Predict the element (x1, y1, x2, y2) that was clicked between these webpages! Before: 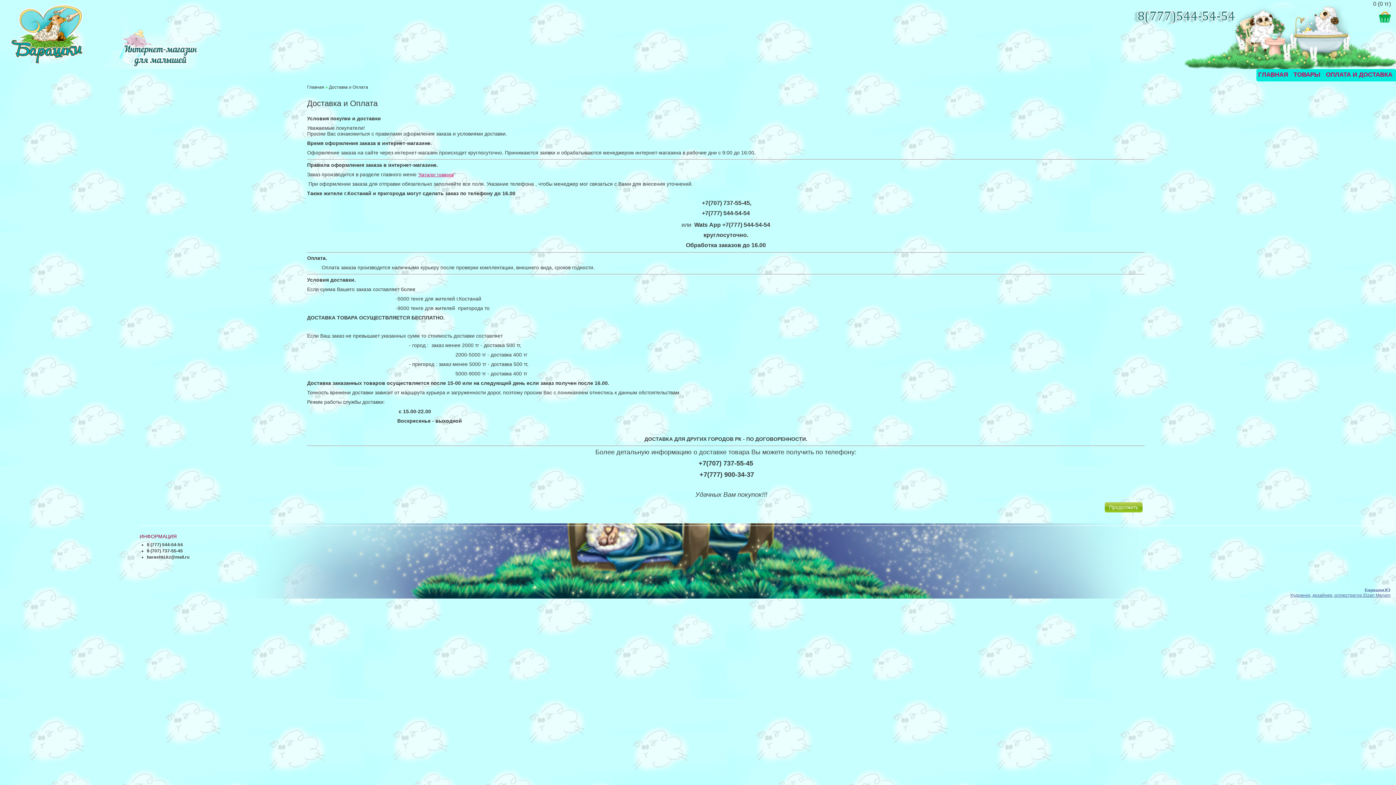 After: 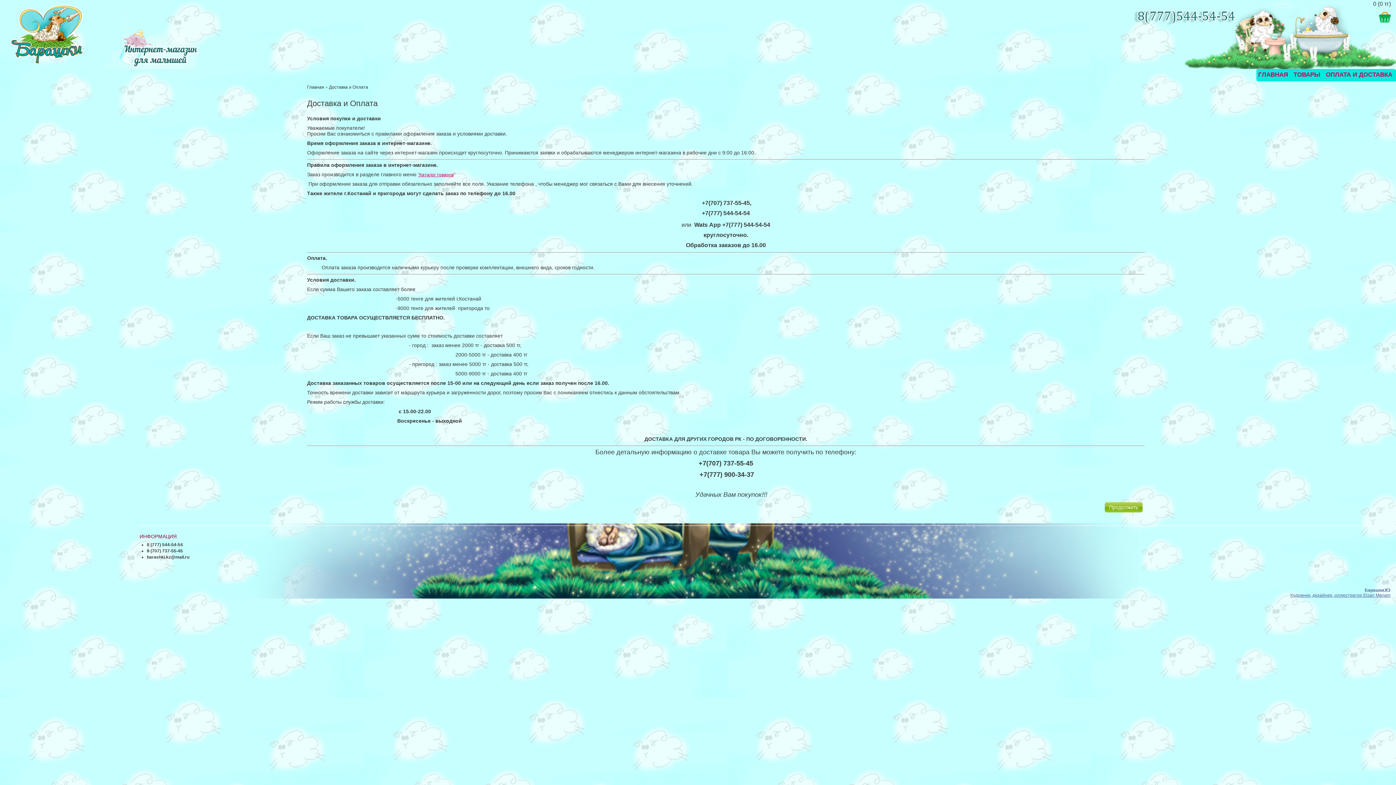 Action: bbox: (180, 593, 212, 598)